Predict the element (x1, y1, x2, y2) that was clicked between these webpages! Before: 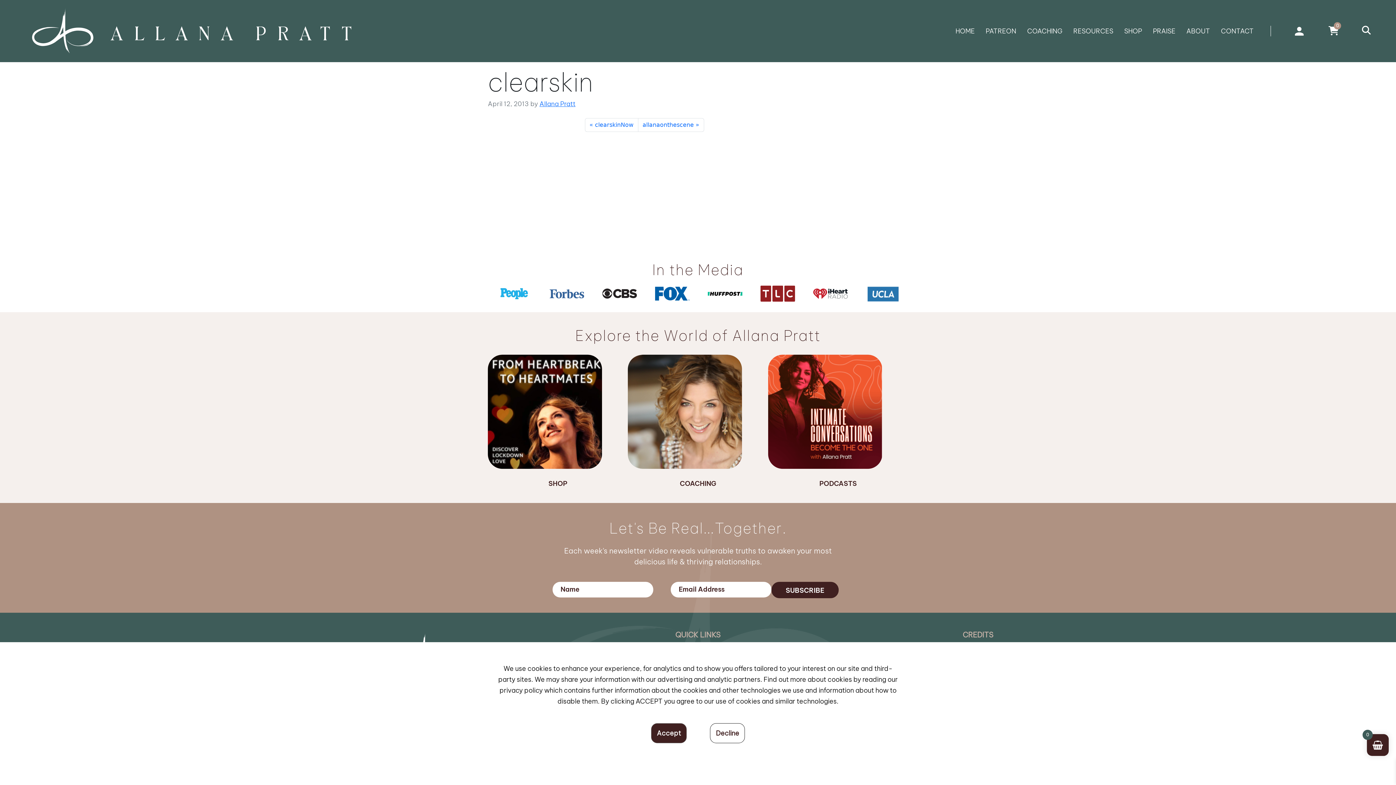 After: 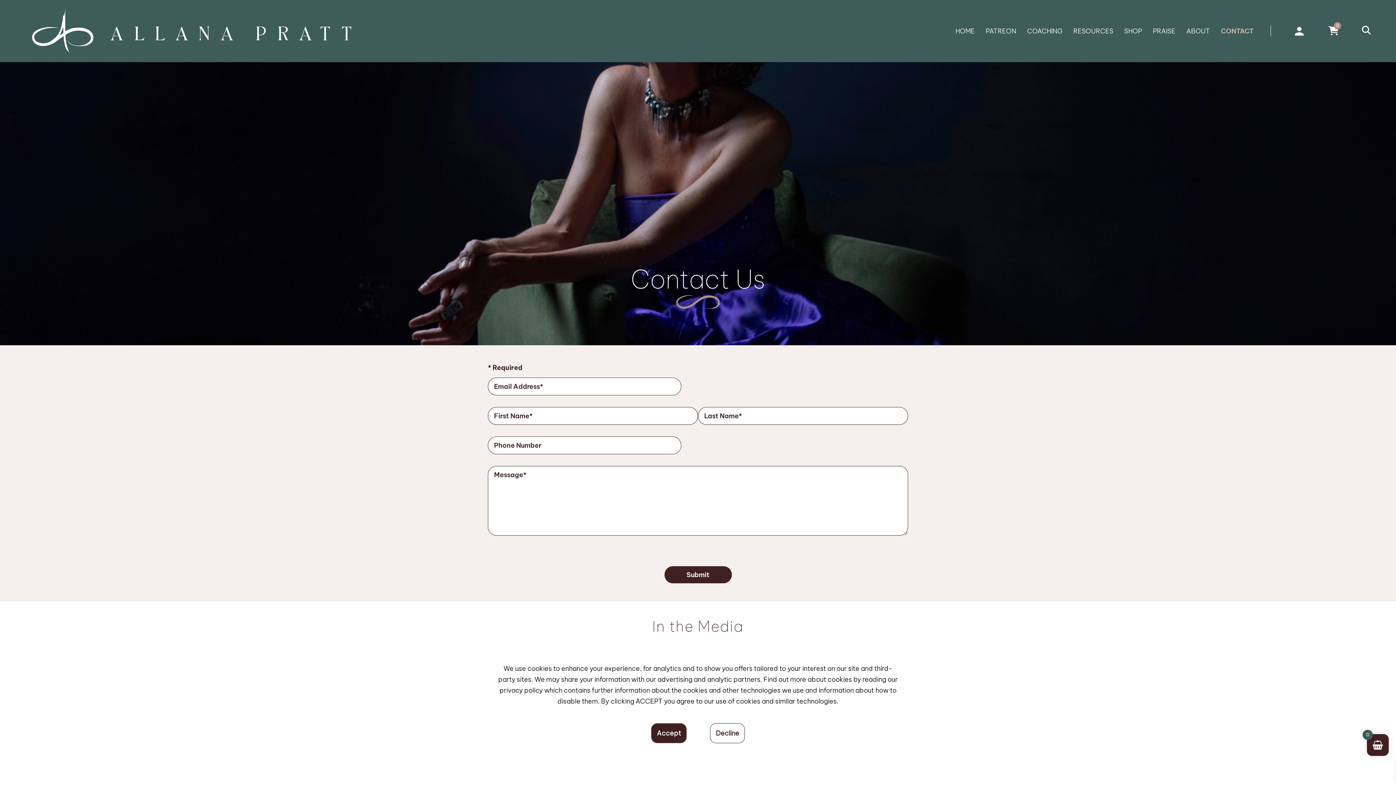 Action: bbox: (1215, 26, 1259, 35) label: CONTACT